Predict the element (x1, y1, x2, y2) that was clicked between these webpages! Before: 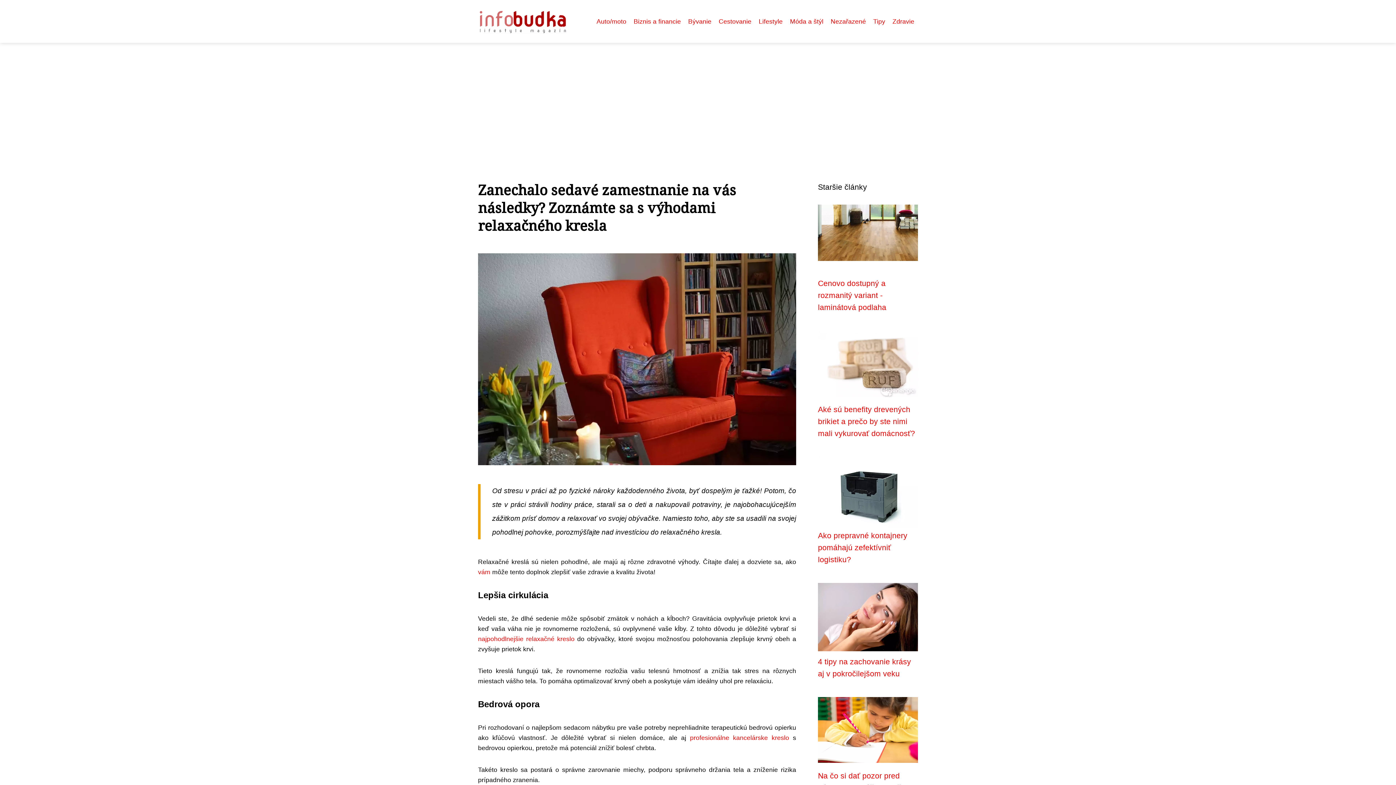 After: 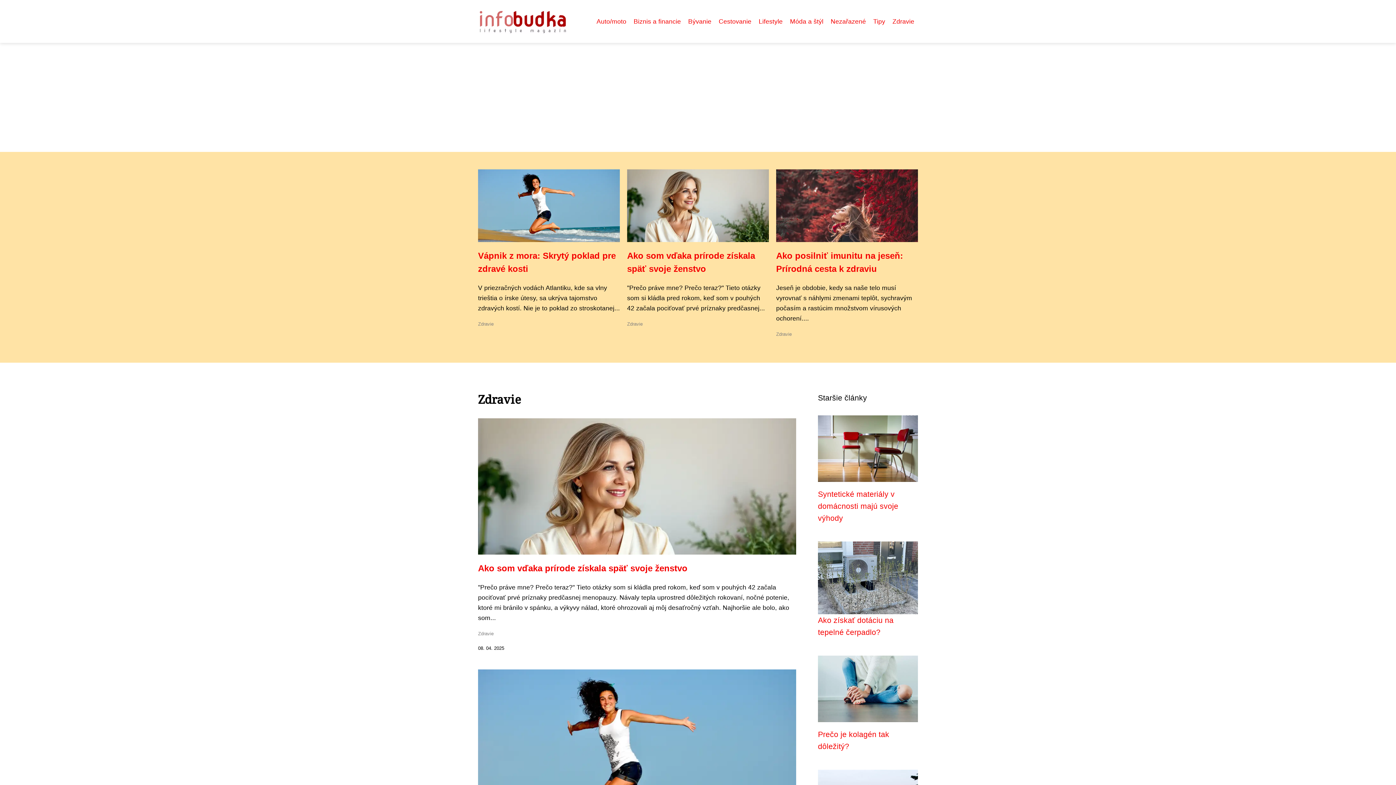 Action: label: Zdravie bbox: (889, 16, 918, 26)